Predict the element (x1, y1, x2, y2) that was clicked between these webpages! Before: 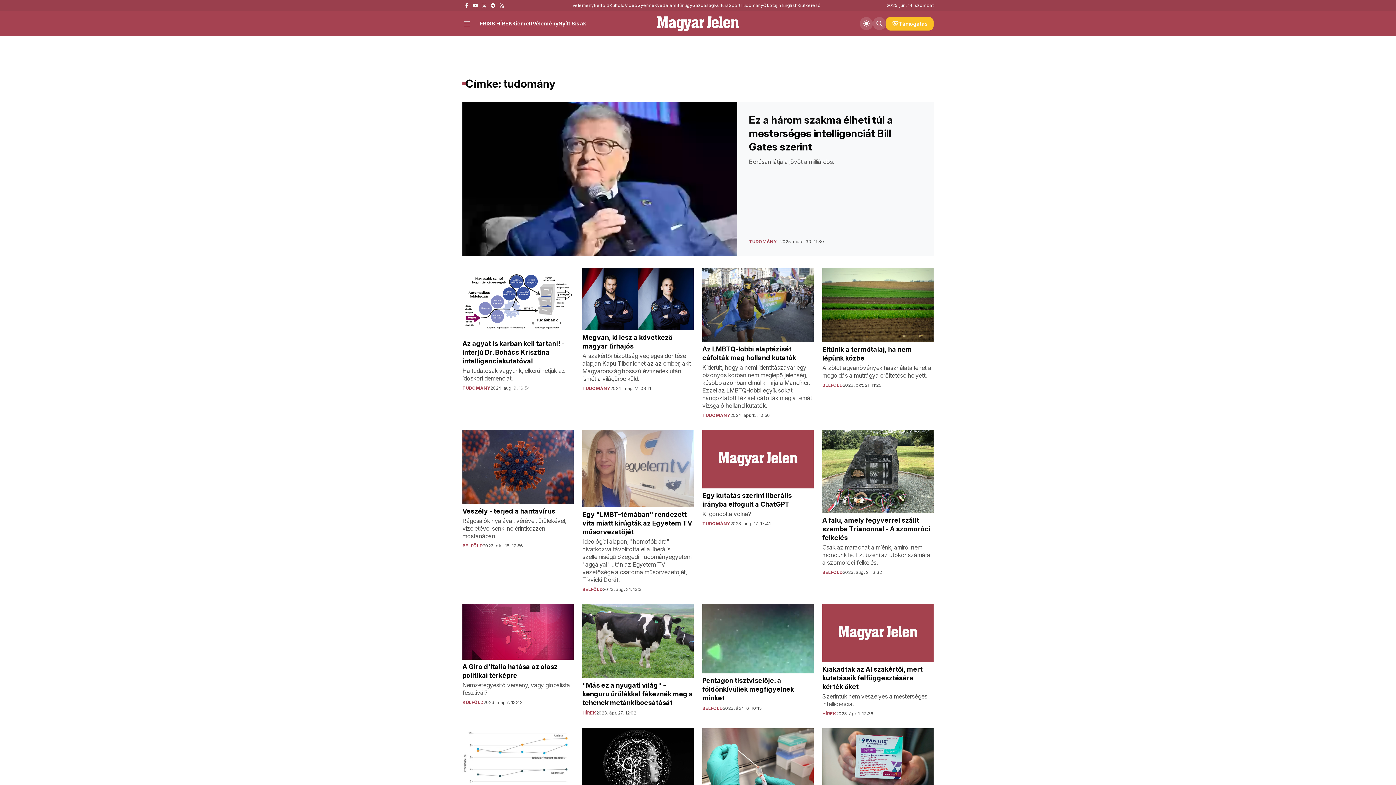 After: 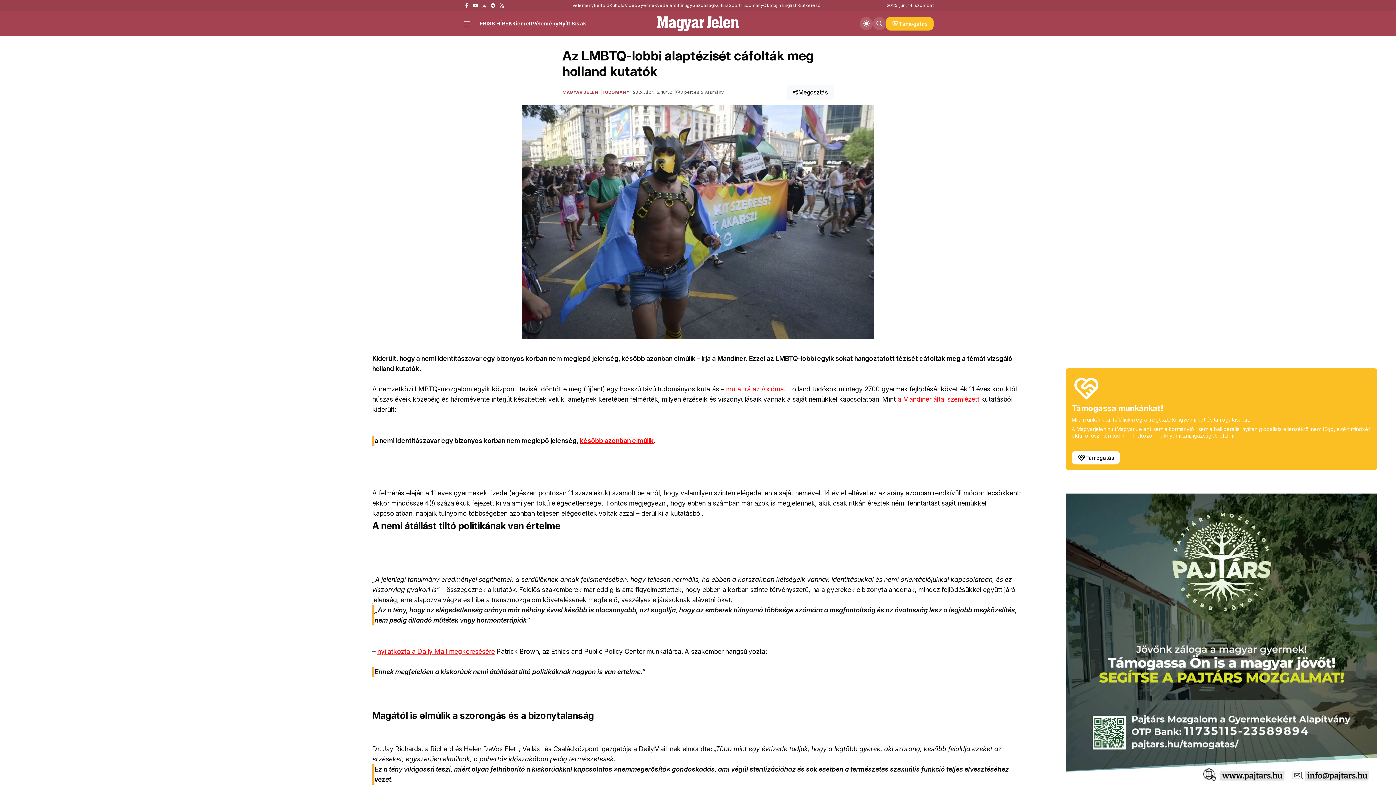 Action: label: Az LMBTQ-lobbi alaptézisét cáfolták meg holland kutatók
Kiderült, hogy a nemi identitászavar egy bizonyos korban nem meglepő jelenség, később azonban elmúlik – írja a Mandiner. Ezzel az LMBTQ-lobbi egyik sokat hangoztatott tézisét cáfolták meg a témát vizsgáló holland kutatók.
TUDOMÁNY
2024. ápr. 15. 10:50 bbox: (702, 268, 813, 418)